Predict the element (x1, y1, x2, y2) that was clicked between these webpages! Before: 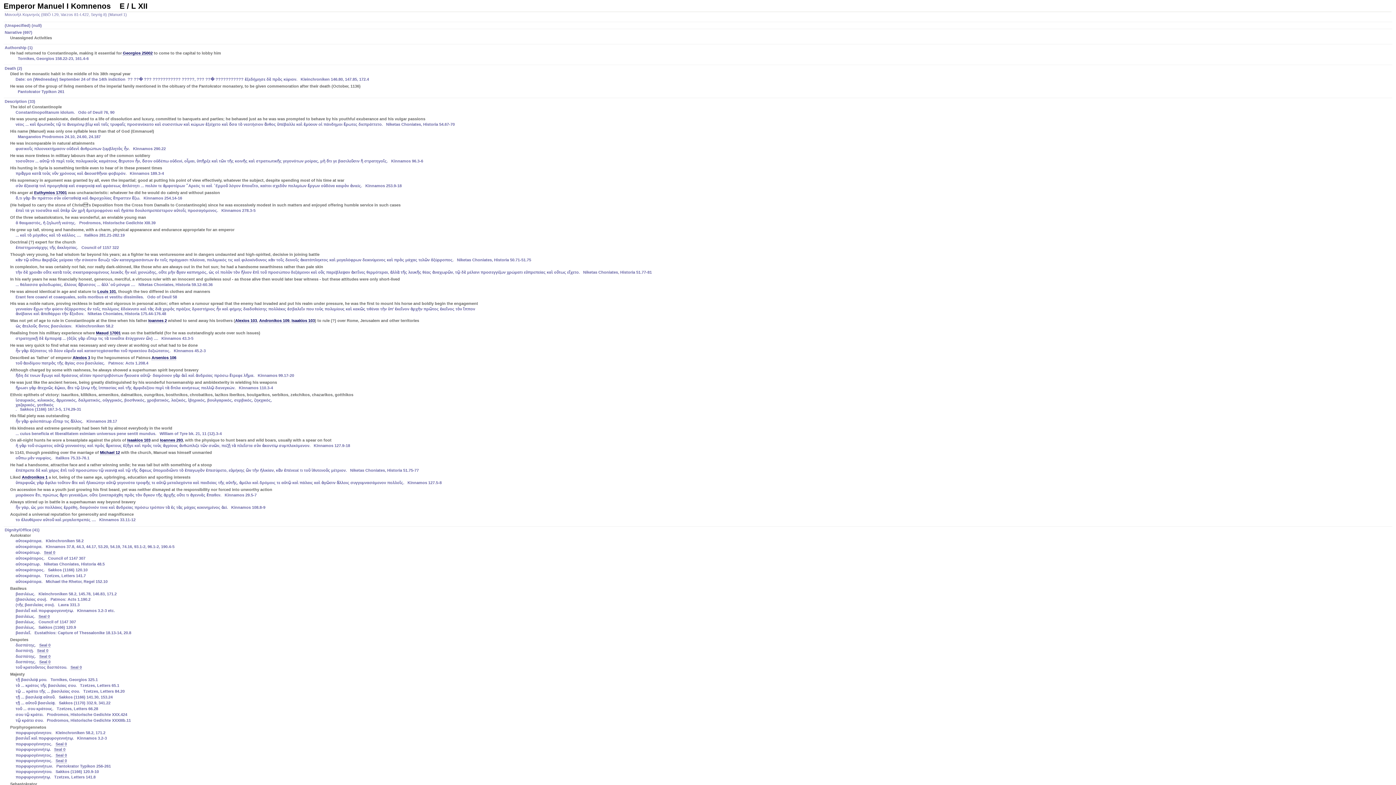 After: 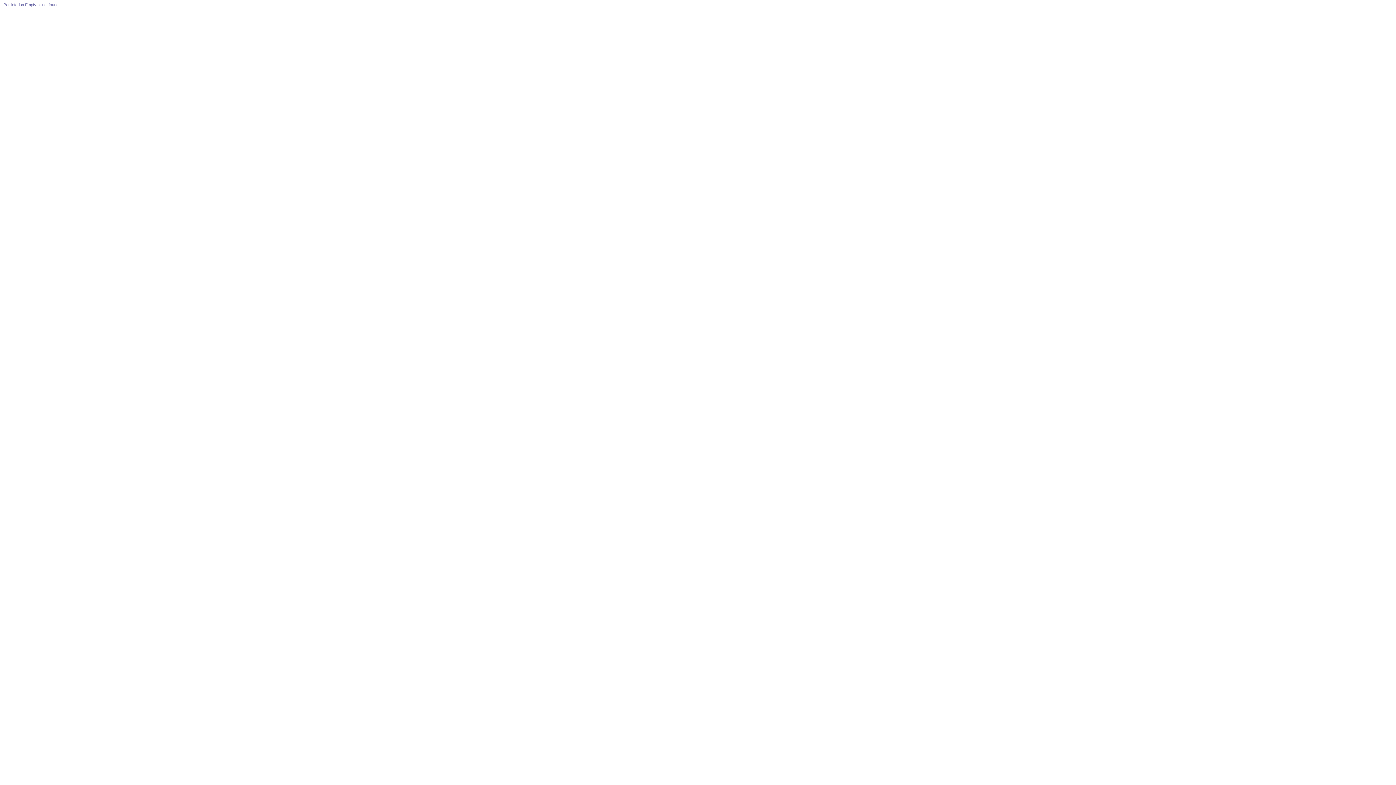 Action: bbox: (37, 648, 48, 653) label: Seal 0